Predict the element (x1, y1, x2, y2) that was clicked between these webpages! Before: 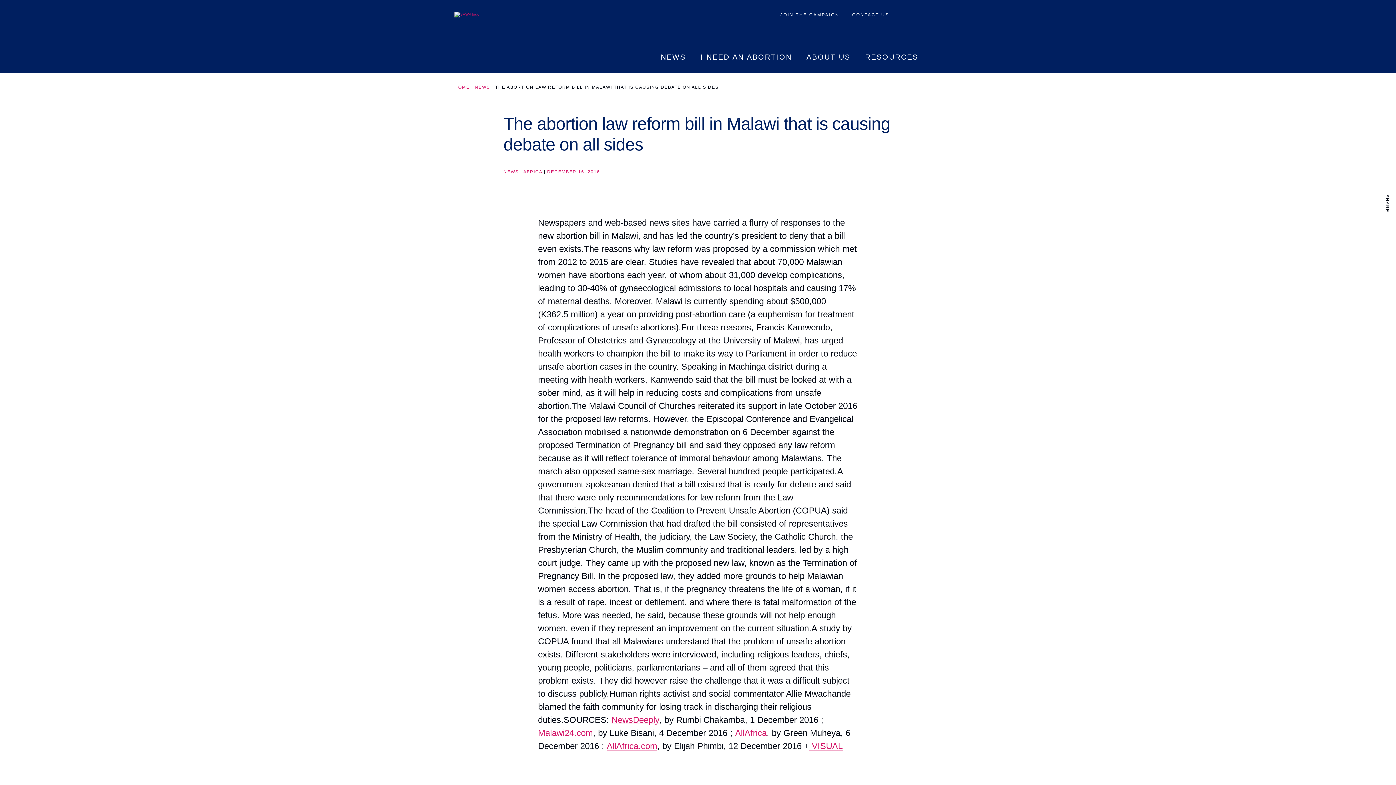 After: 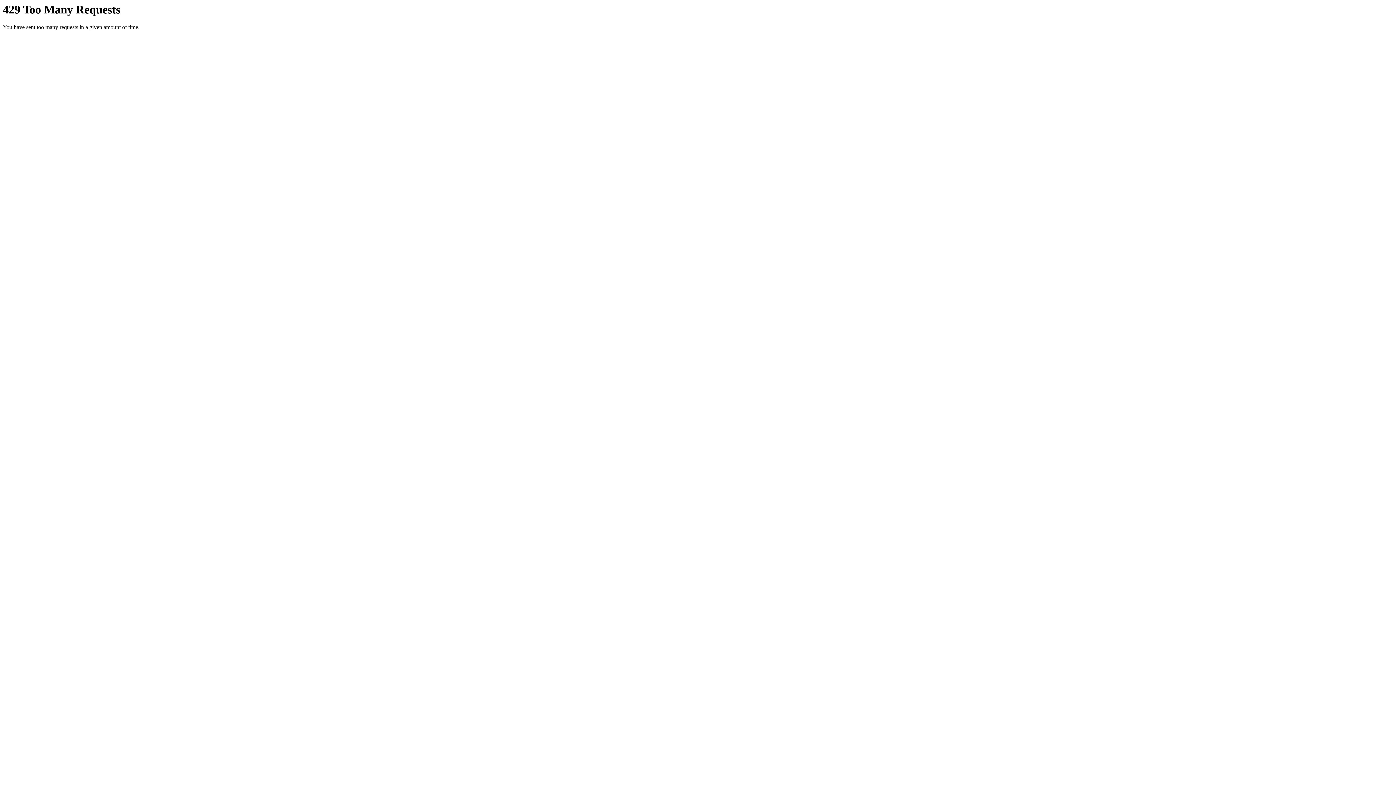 Action: label: JOIN THE CAMPAIGN bbox: (780, 12, 839, 17)